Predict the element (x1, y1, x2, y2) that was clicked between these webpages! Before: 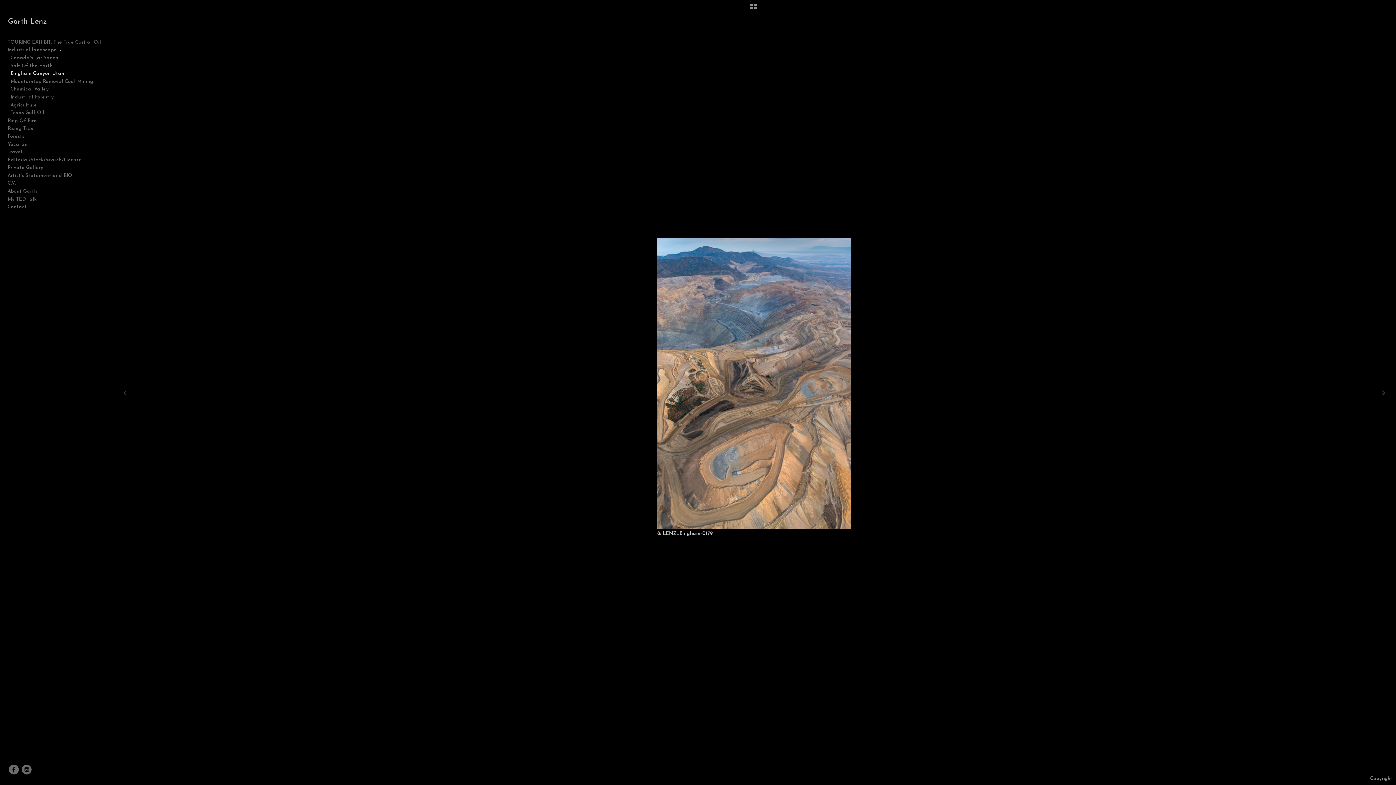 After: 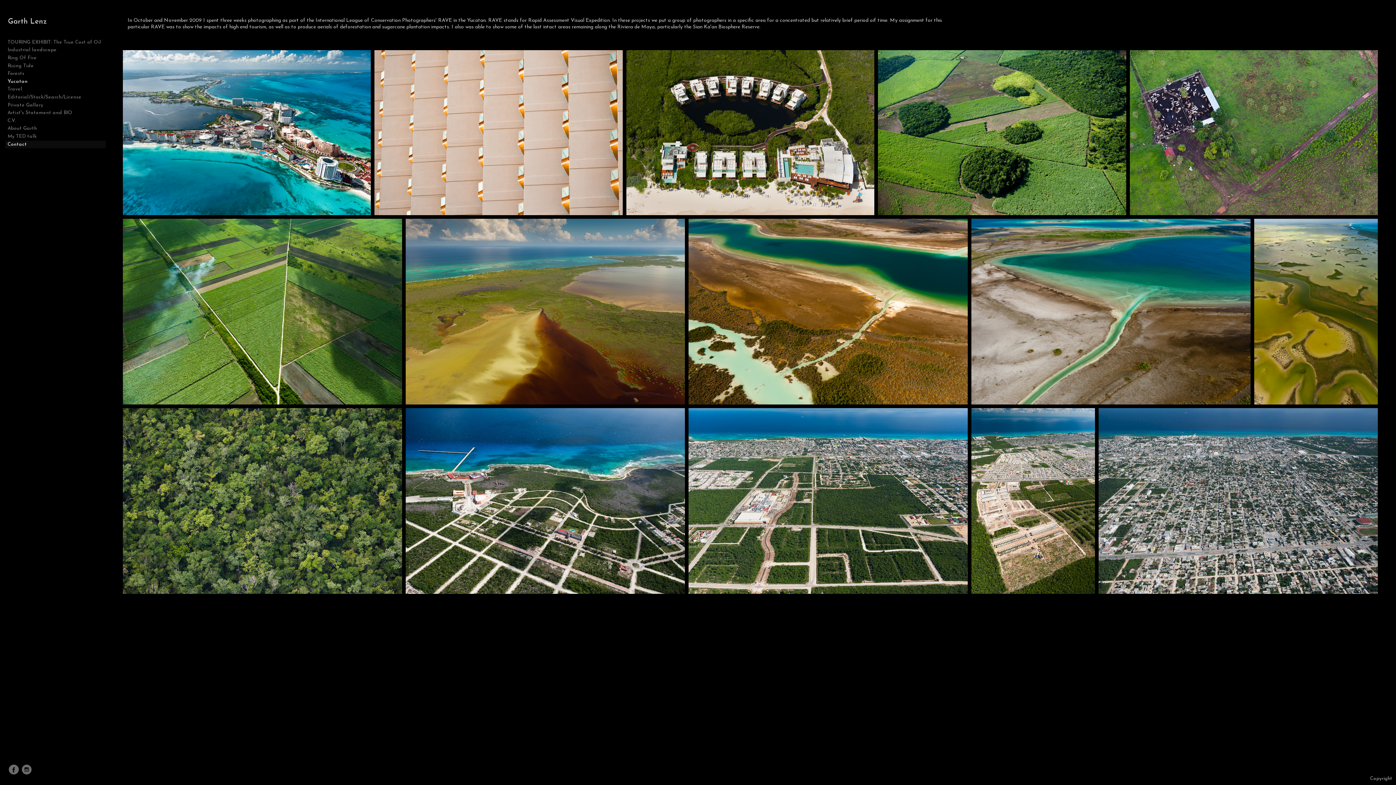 Action: label: Yucatan bbox: (5, 140, 105, 148)